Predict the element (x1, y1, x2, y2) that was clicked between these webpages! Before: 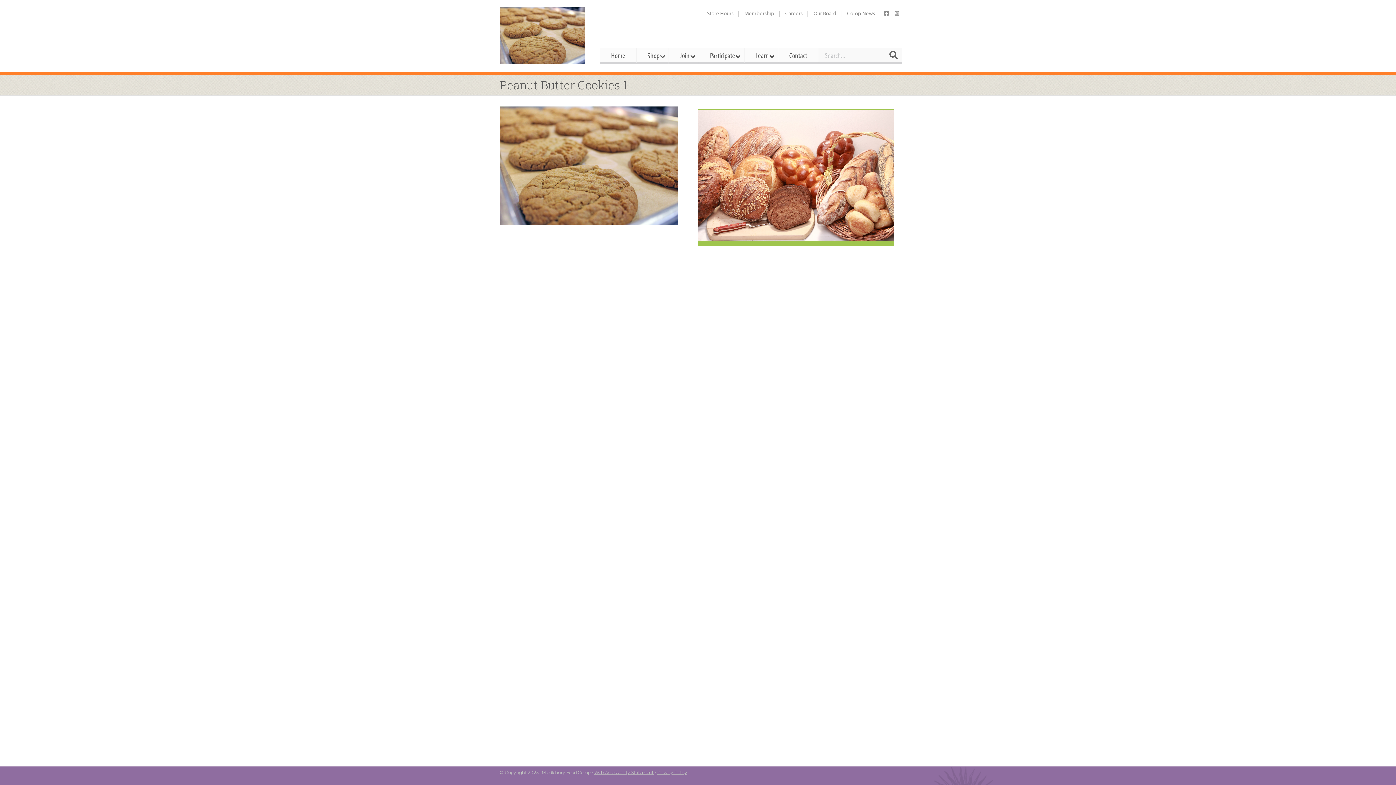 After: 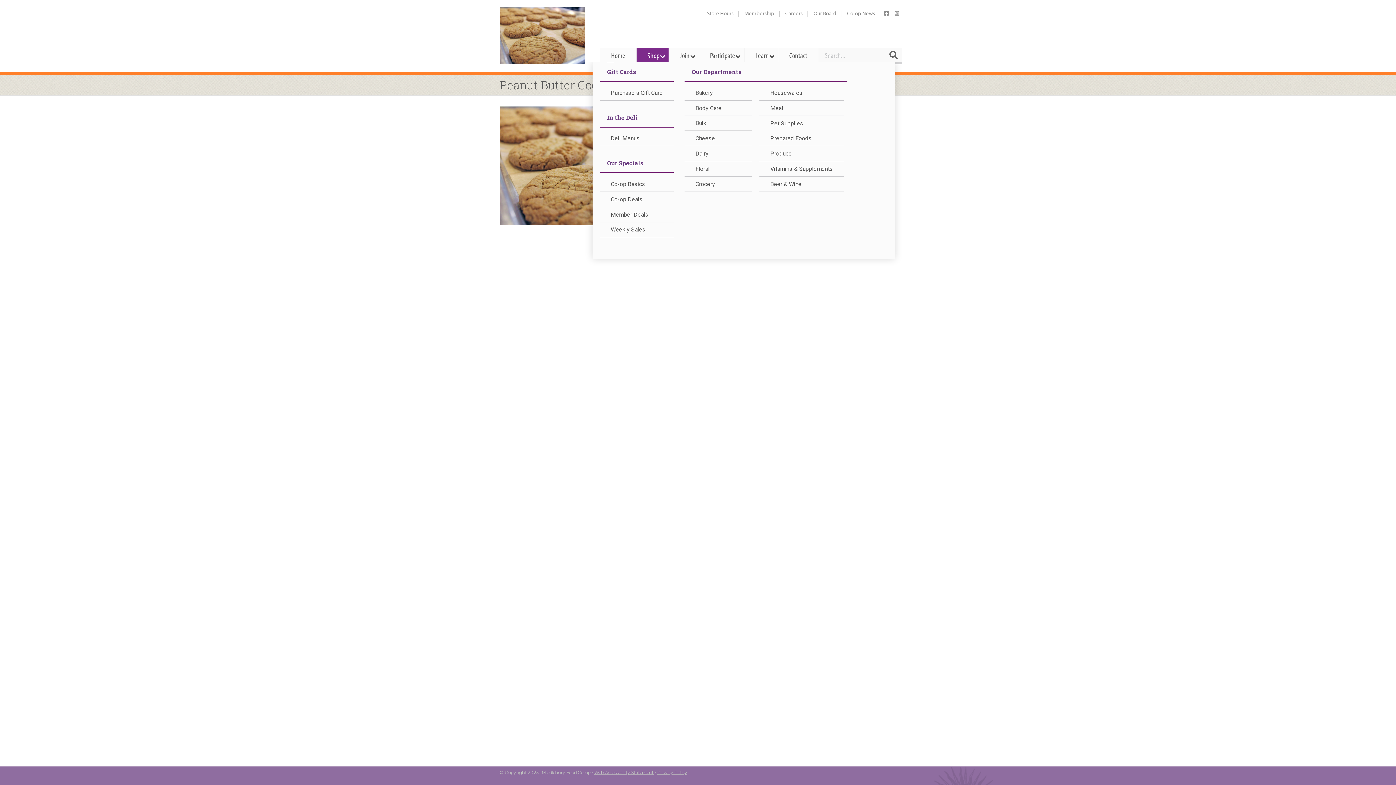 Action: label: Shop bbox: (636, 48, 668, 62)